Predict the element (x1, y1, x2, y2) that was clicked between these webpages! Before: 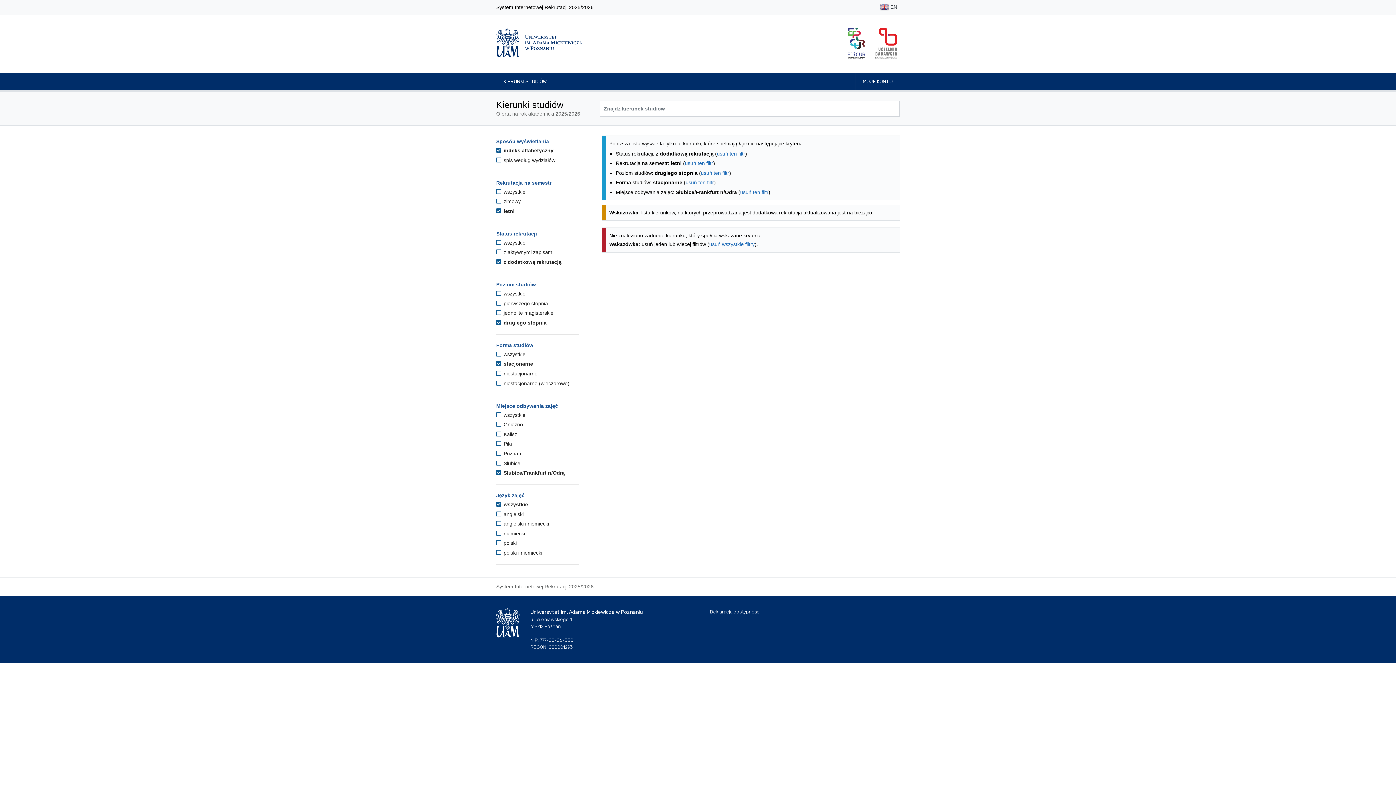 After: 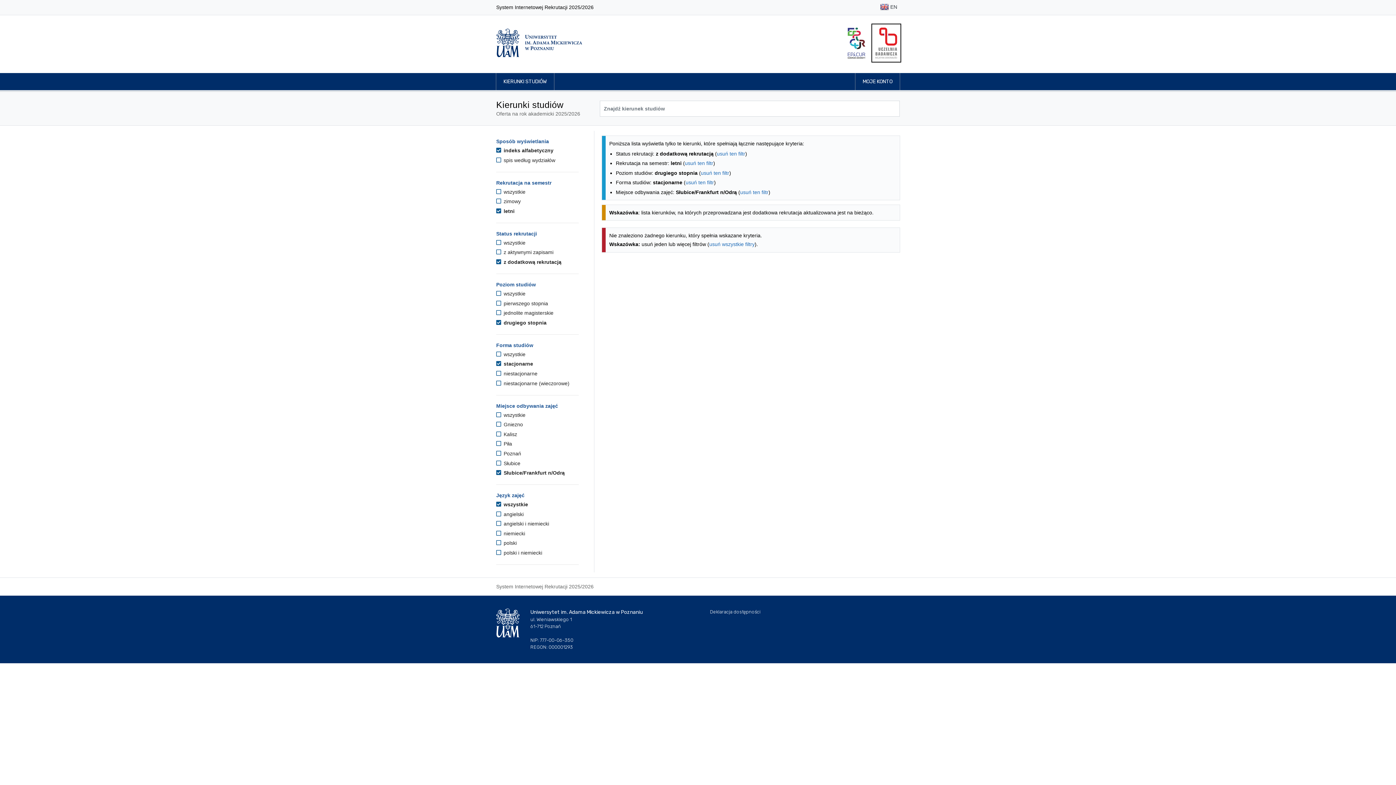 Action: bbox: (873, 24, 900, 60)